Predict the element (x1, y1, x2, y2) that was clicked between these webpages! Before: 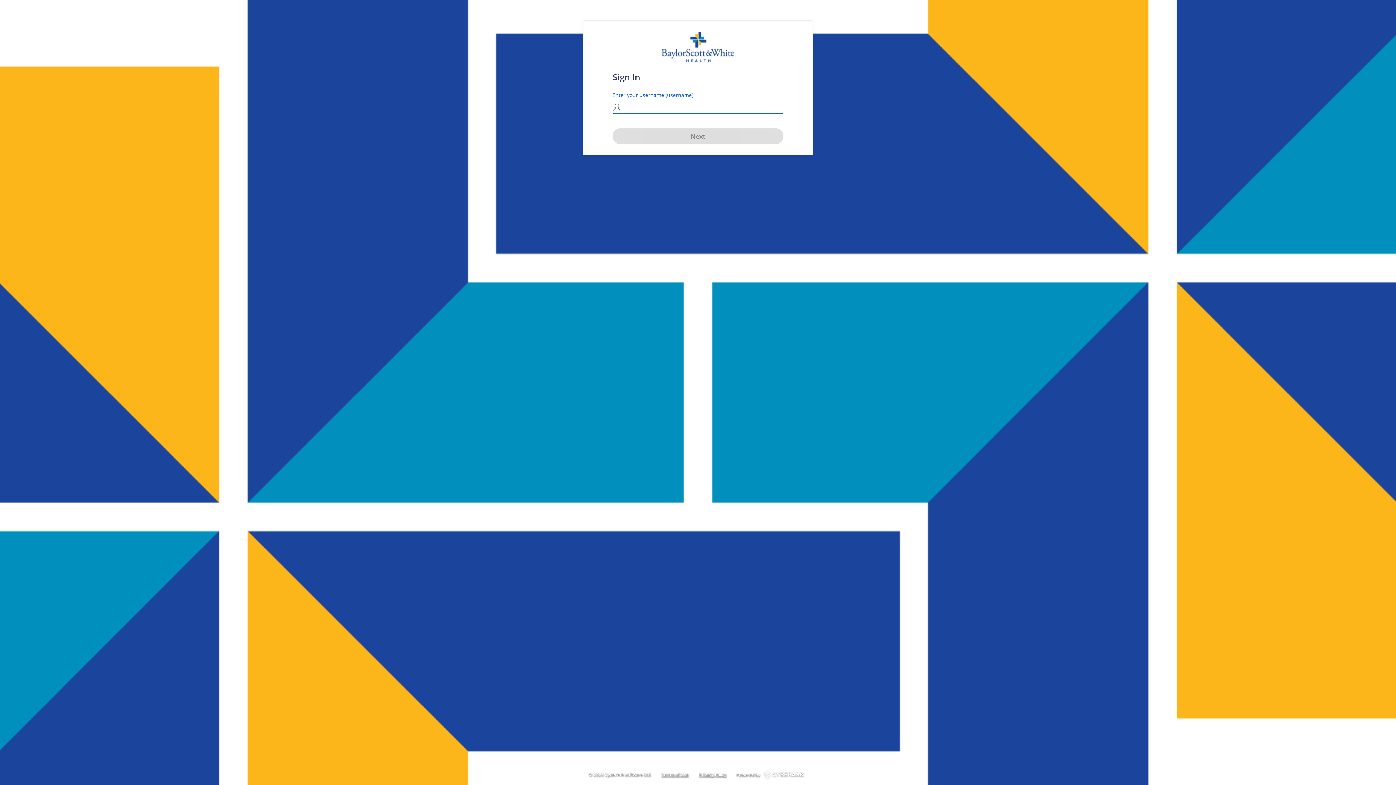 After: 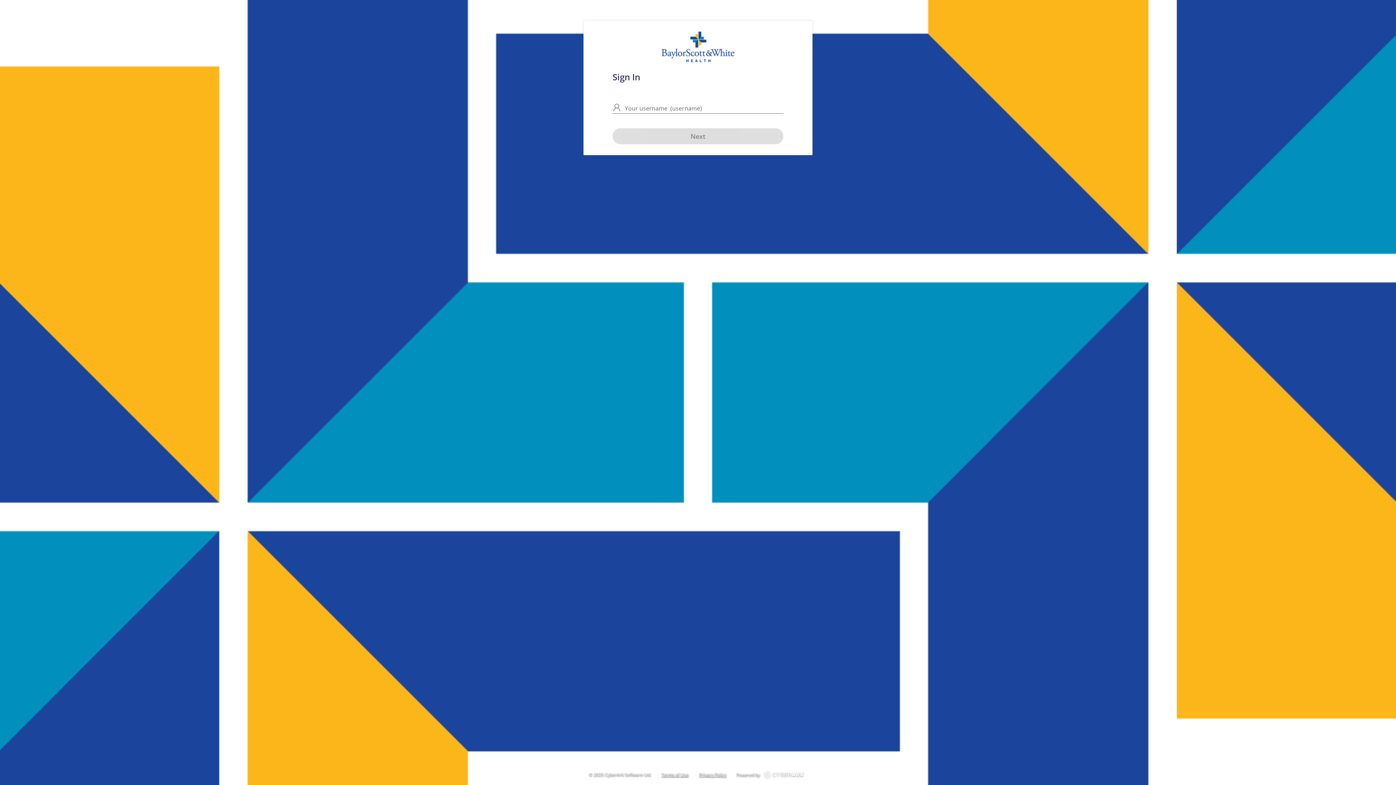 Action: label: Terms of Use bbox: (661, 771, 689, 778)